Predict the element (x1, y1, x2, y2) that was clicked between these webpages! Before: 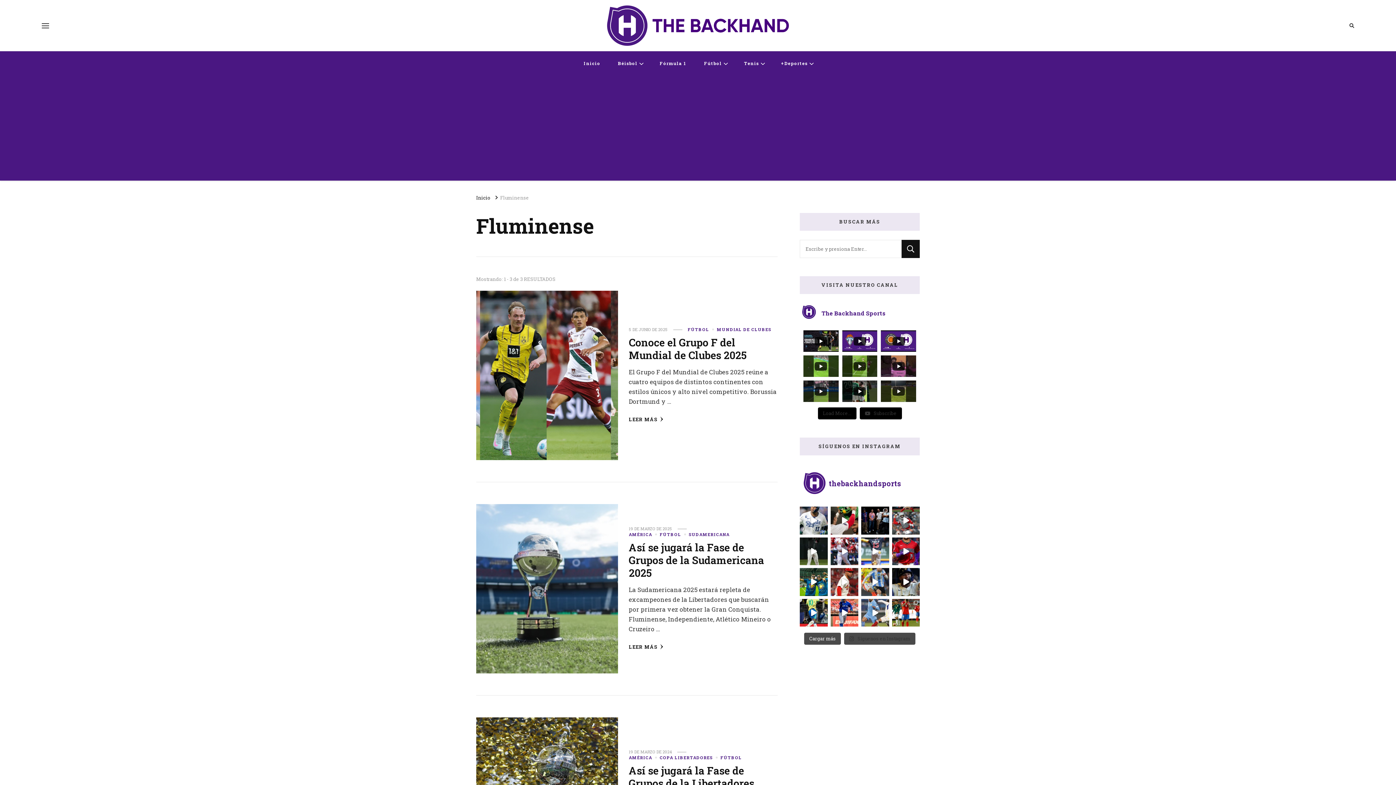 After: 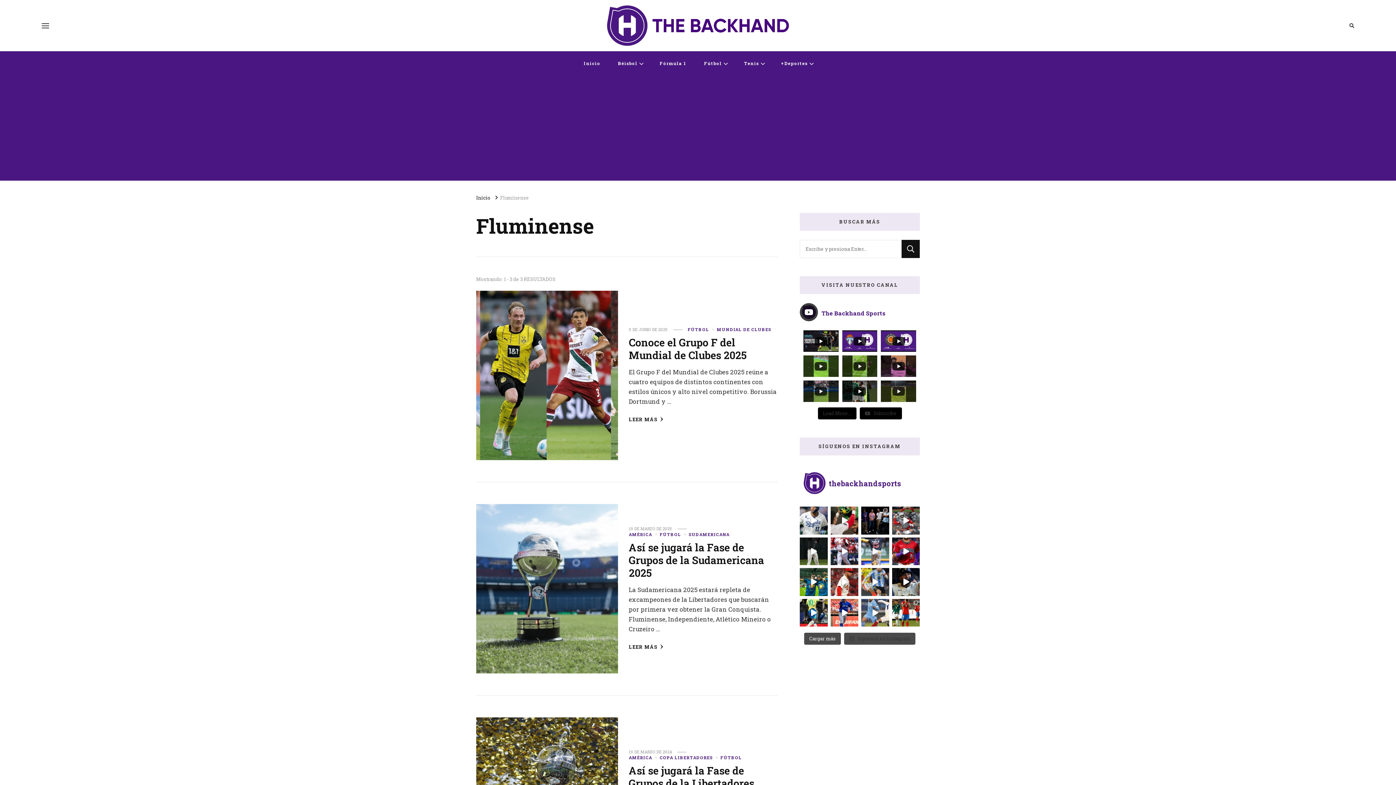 Action: bbox: (800, 303, 920, 321) label: The Backhand Sports